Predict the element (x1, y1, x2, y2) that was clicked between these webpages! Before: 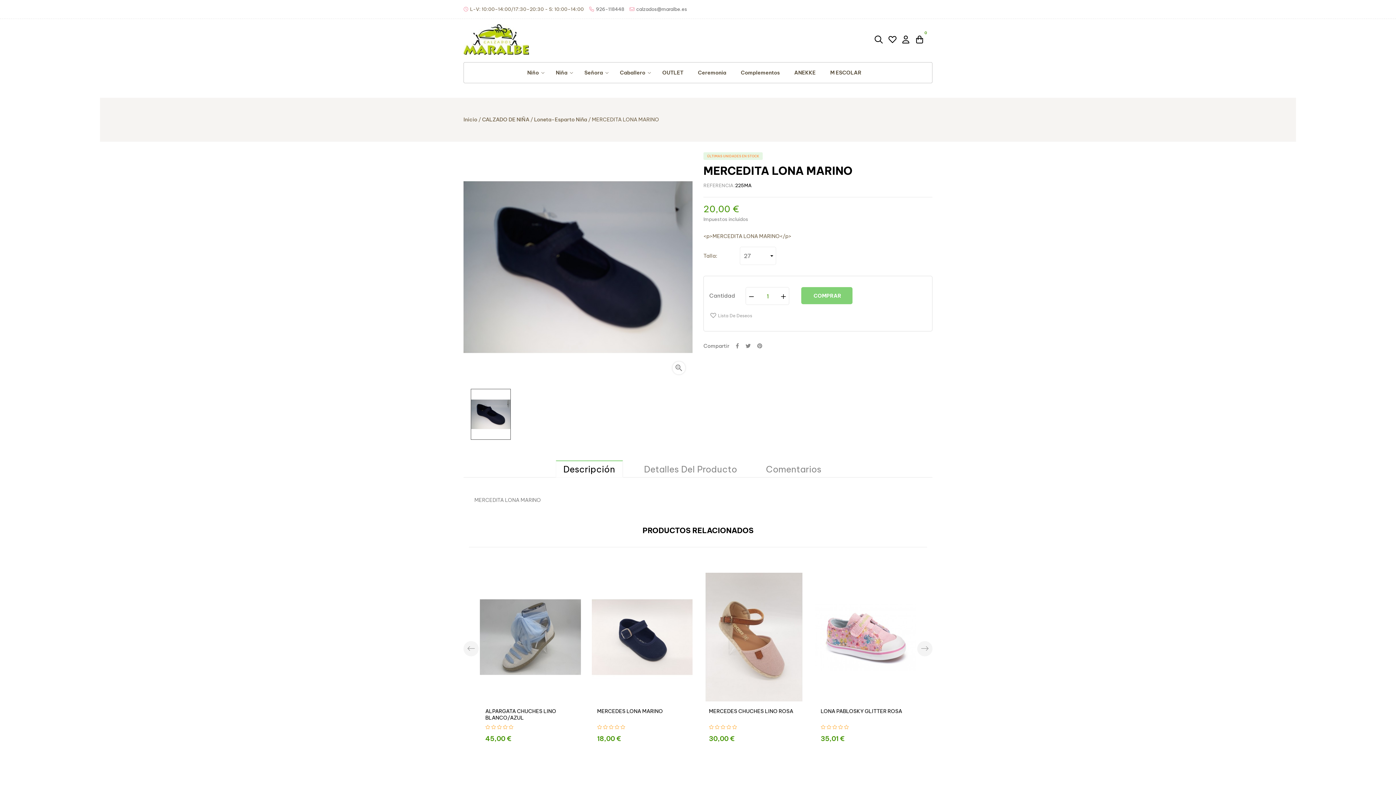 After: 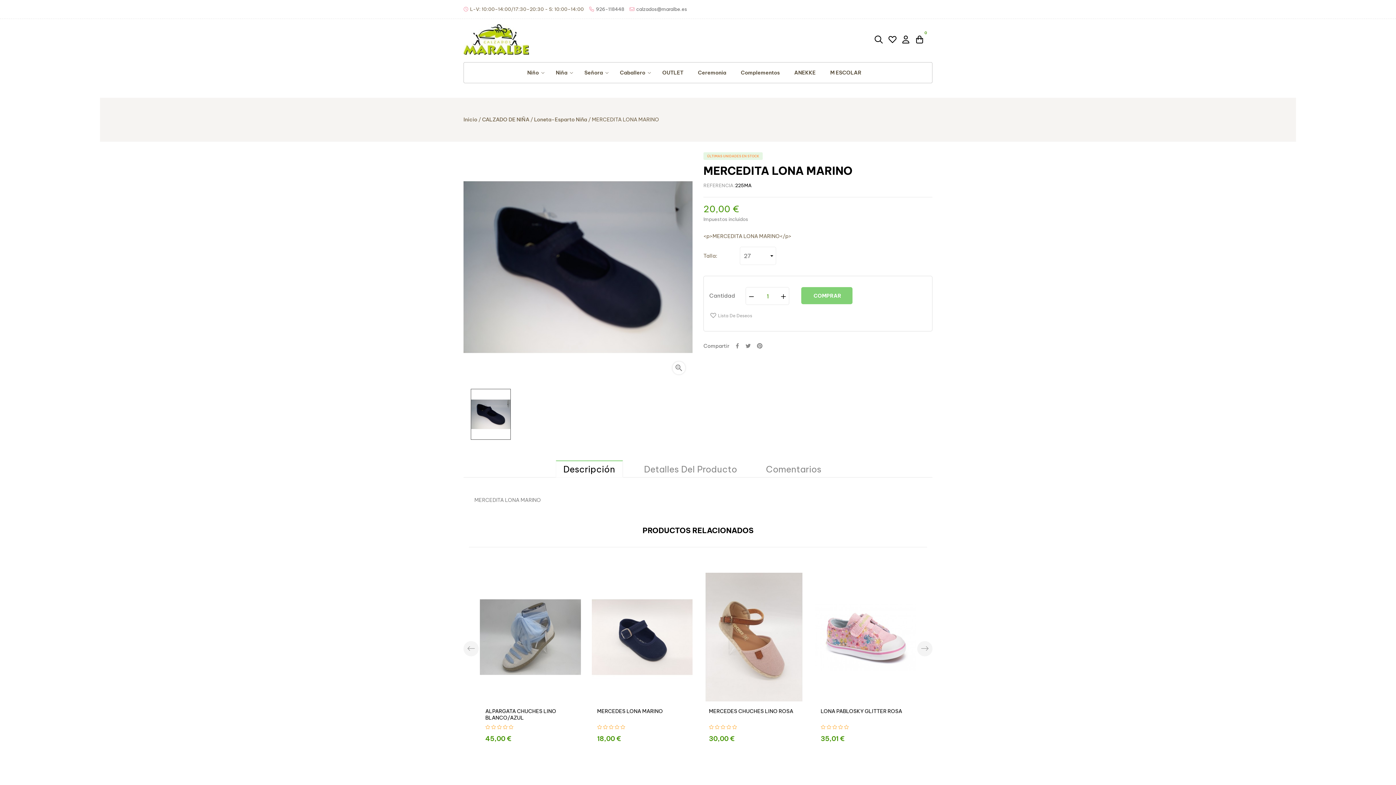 Action: bbox: (757, 342, 762, 349) label: Pinterest